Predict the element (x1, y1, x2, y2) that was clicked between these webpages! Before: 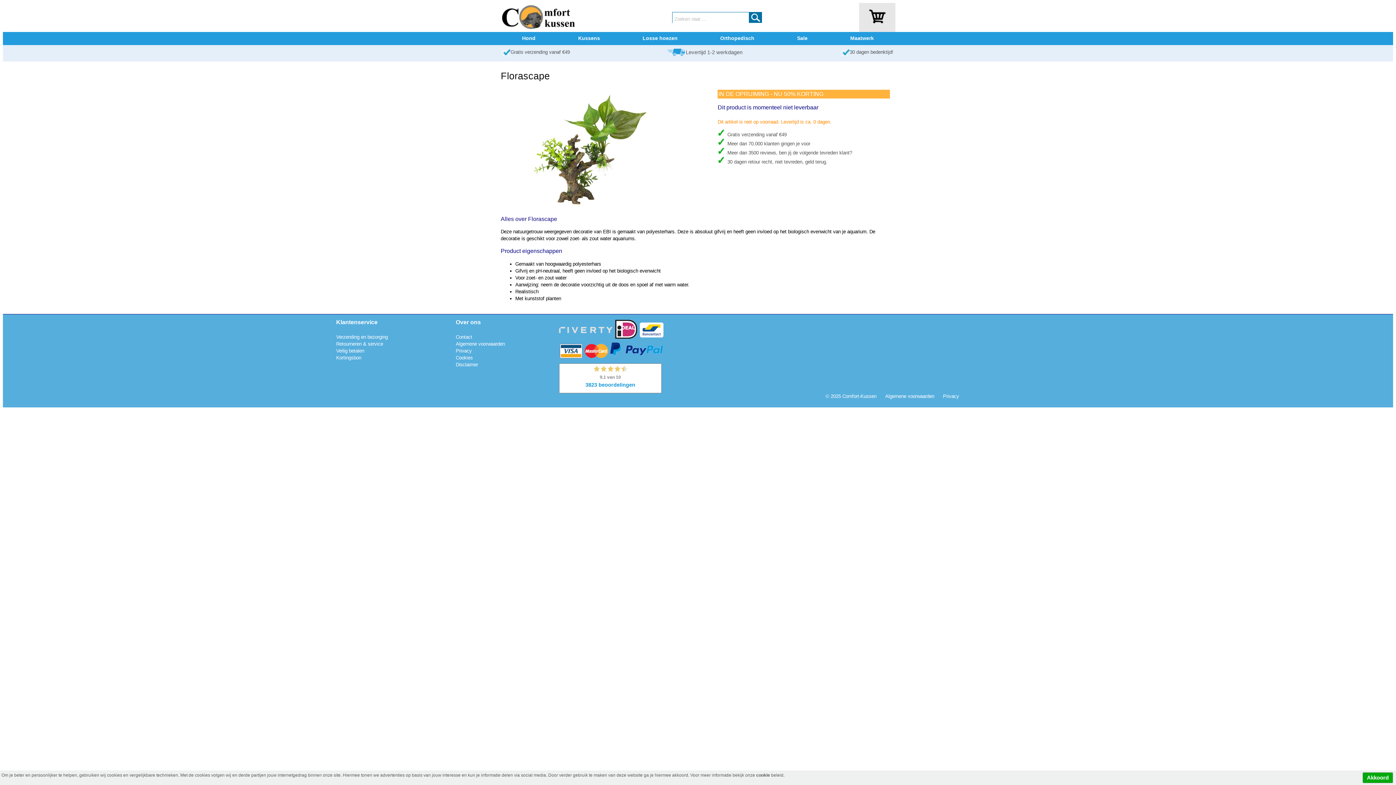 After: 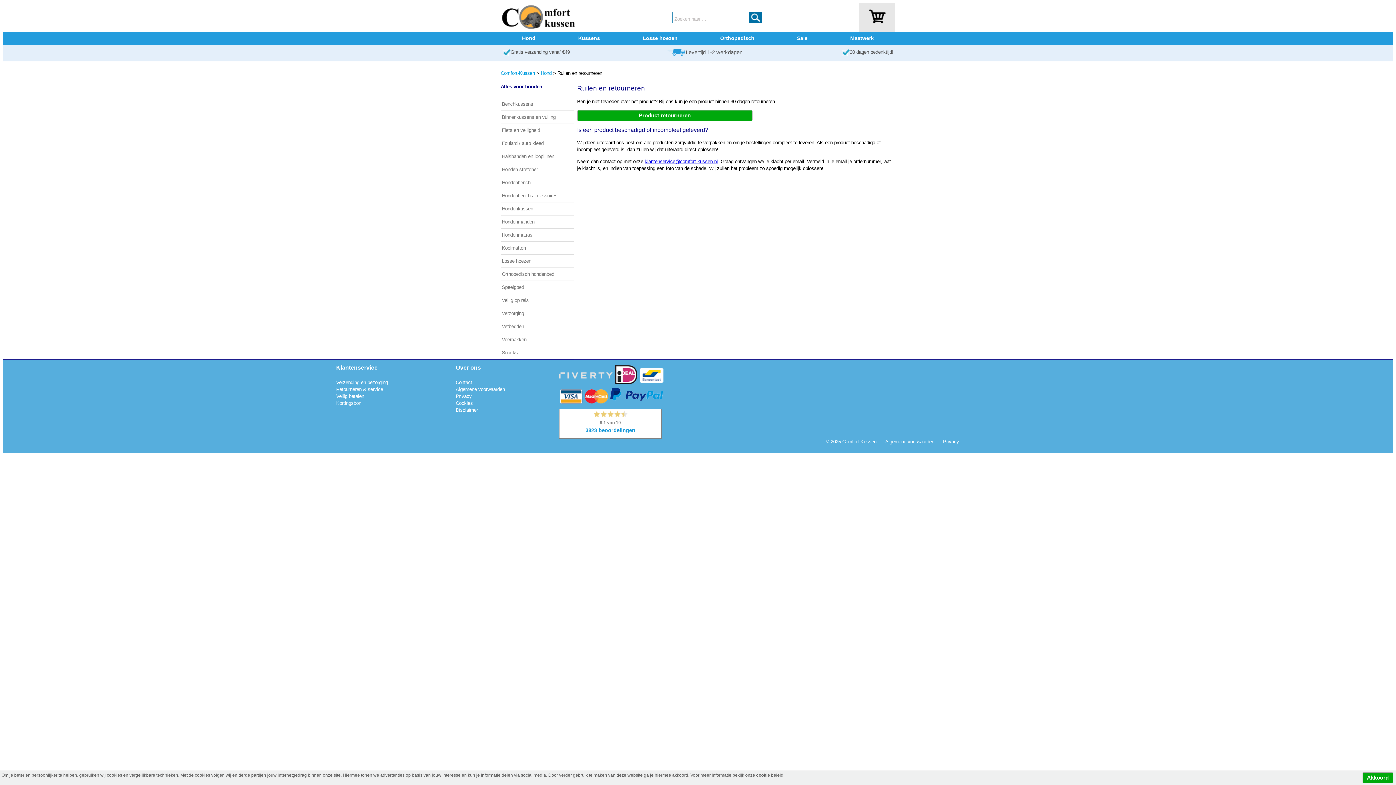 Action: bbox: (850, 49, 893, 54) label: 30 dagen bedenktijd!